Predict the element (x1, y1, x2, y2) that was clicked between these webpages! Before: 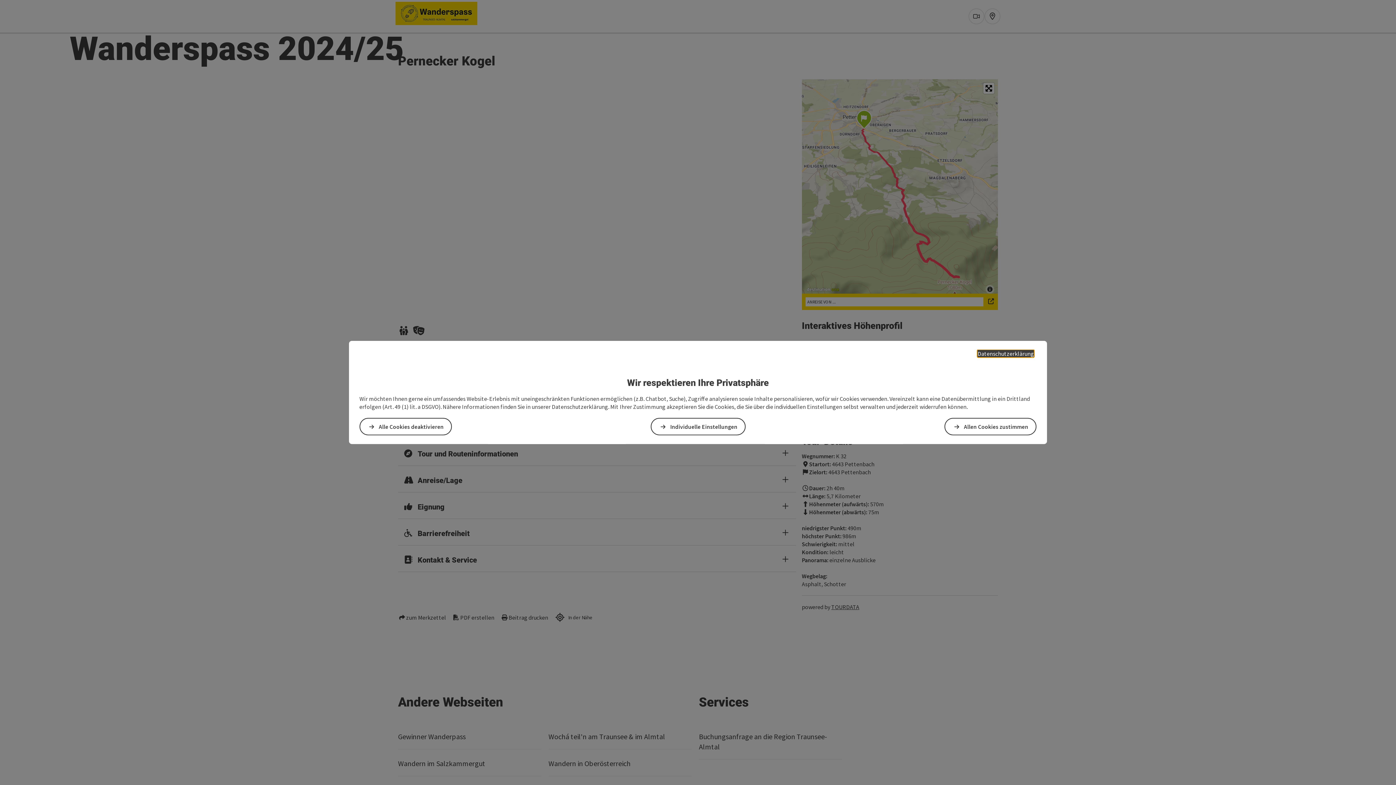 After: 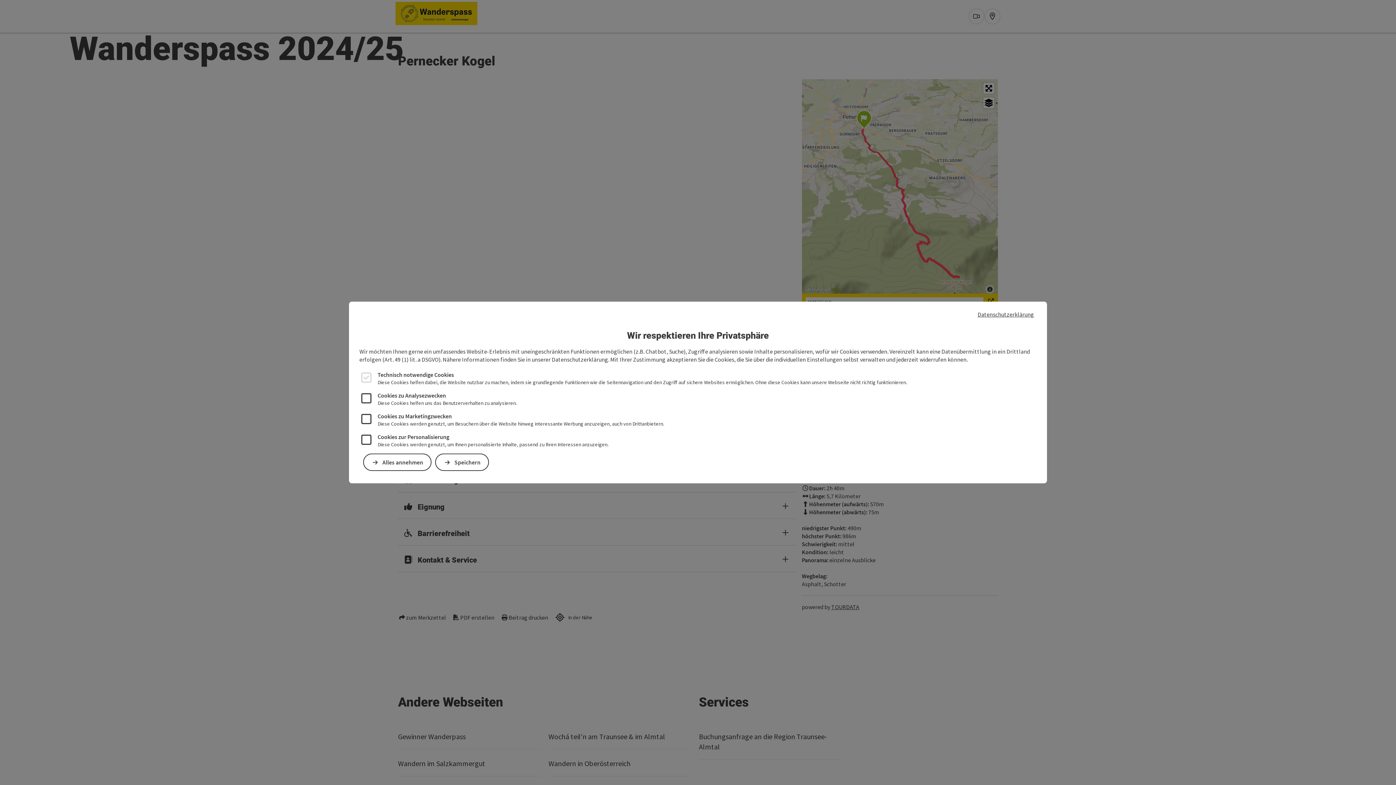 Action: bbox: (651, 418, 745, 435) label: Individuelle Einstellungen